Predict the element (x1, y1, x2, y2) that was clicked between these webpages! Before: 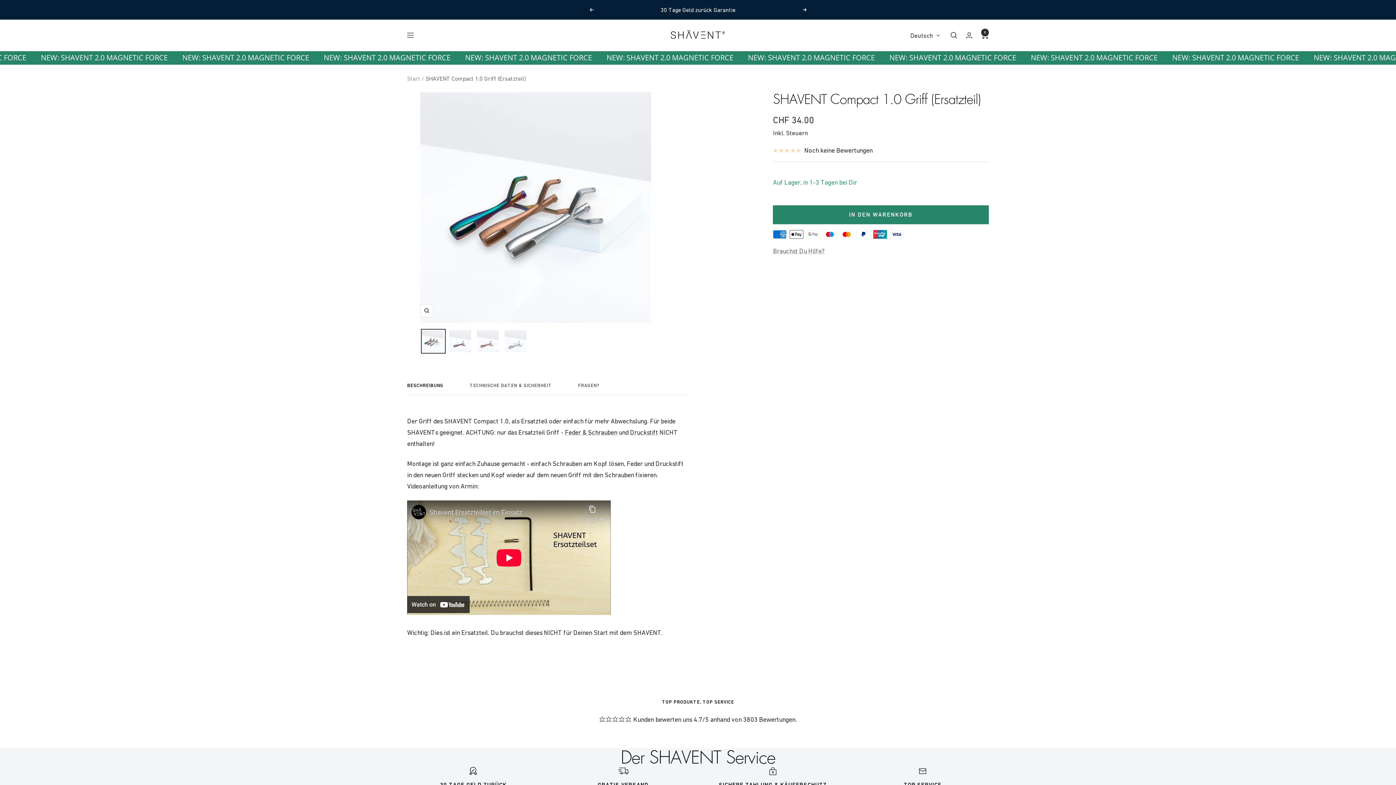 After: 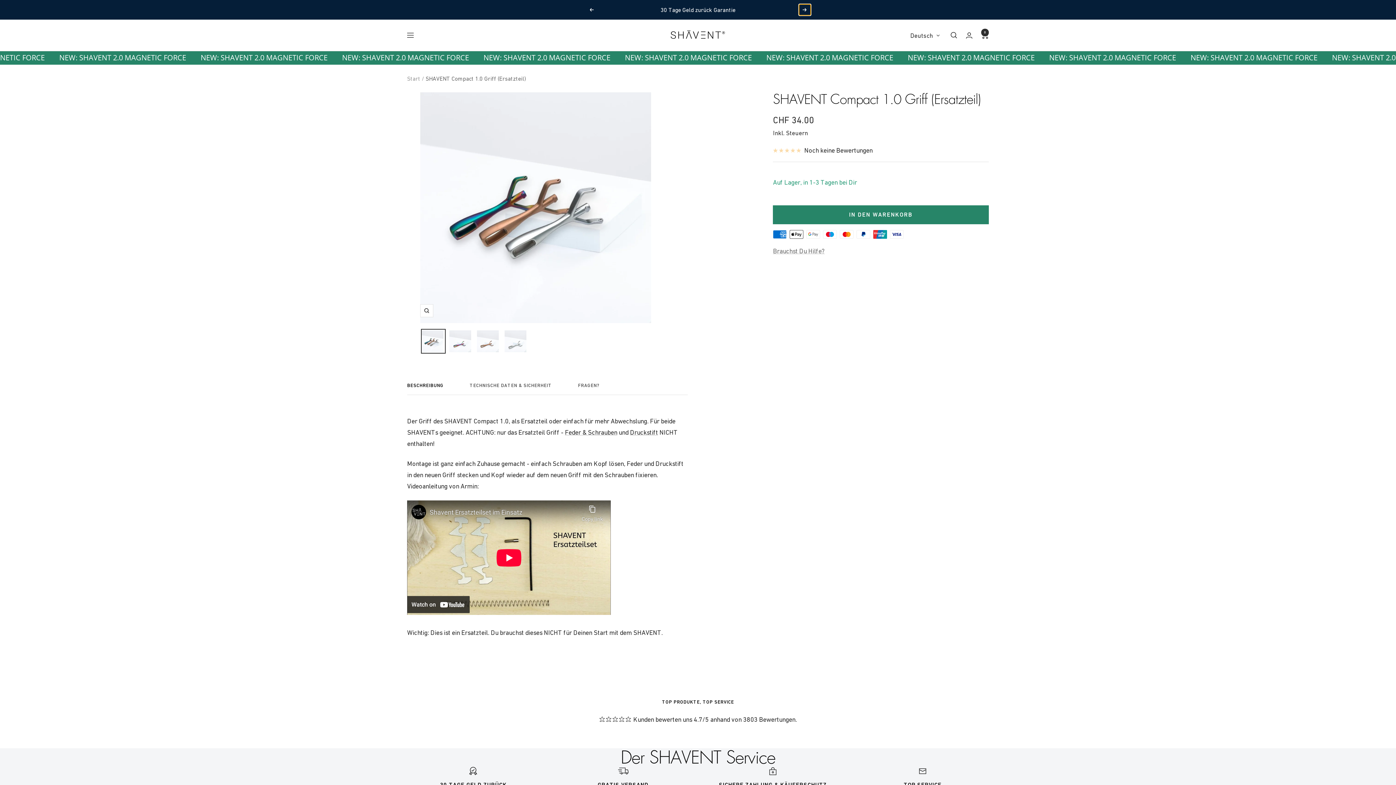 Action: bbox: (802, 8, 807, 11) label: Weiter